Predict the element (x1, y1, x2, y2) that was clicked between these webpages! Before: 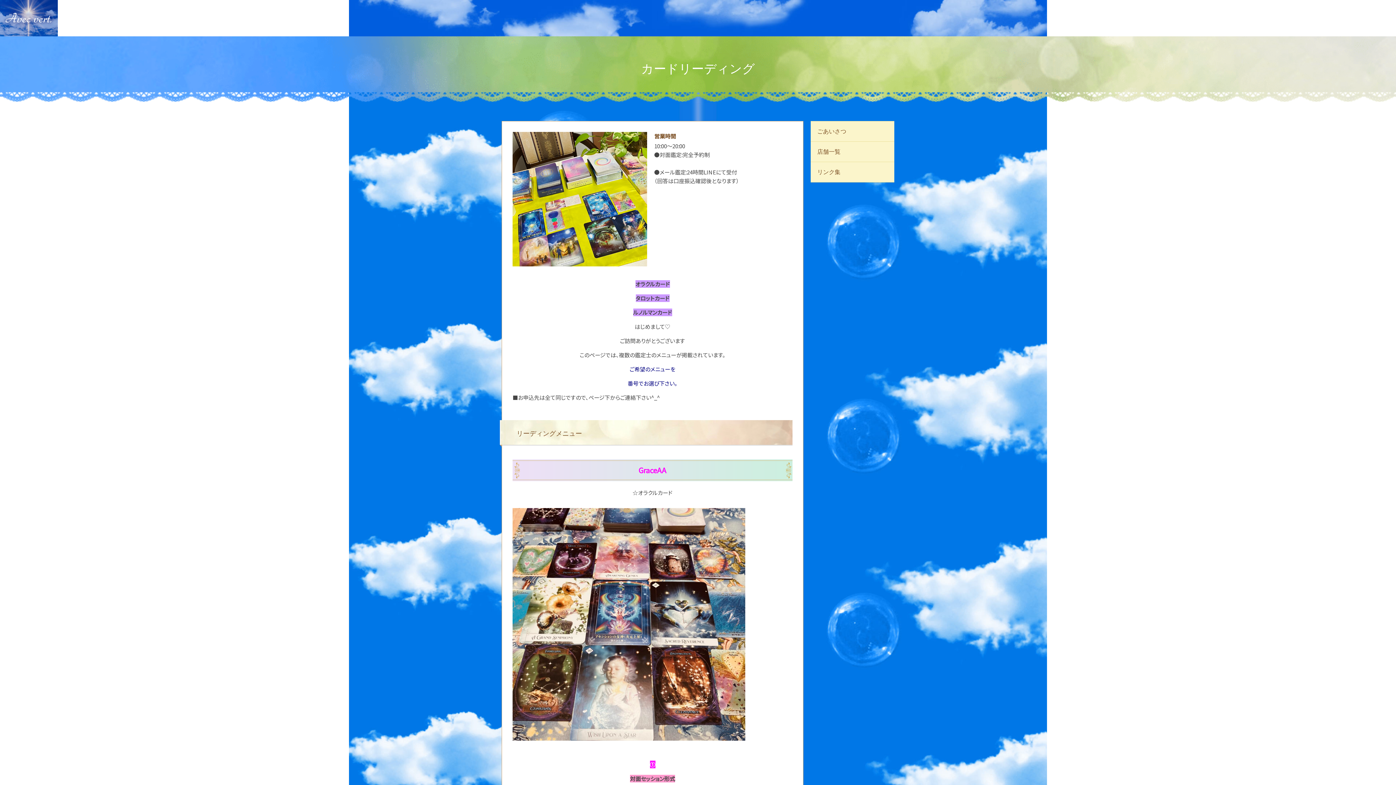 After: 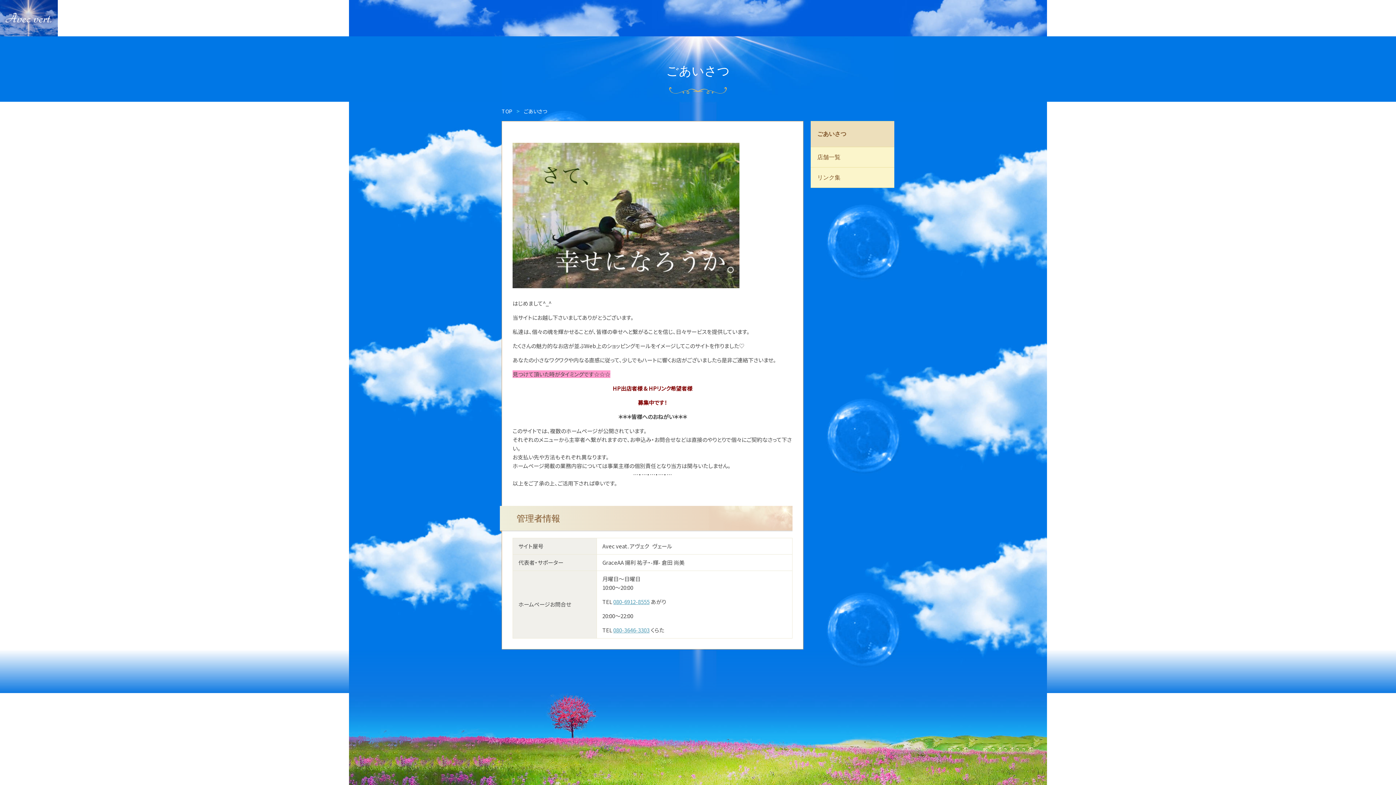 Action: bbox: (1190, 10, 1225, 26) label: ごあいさつ